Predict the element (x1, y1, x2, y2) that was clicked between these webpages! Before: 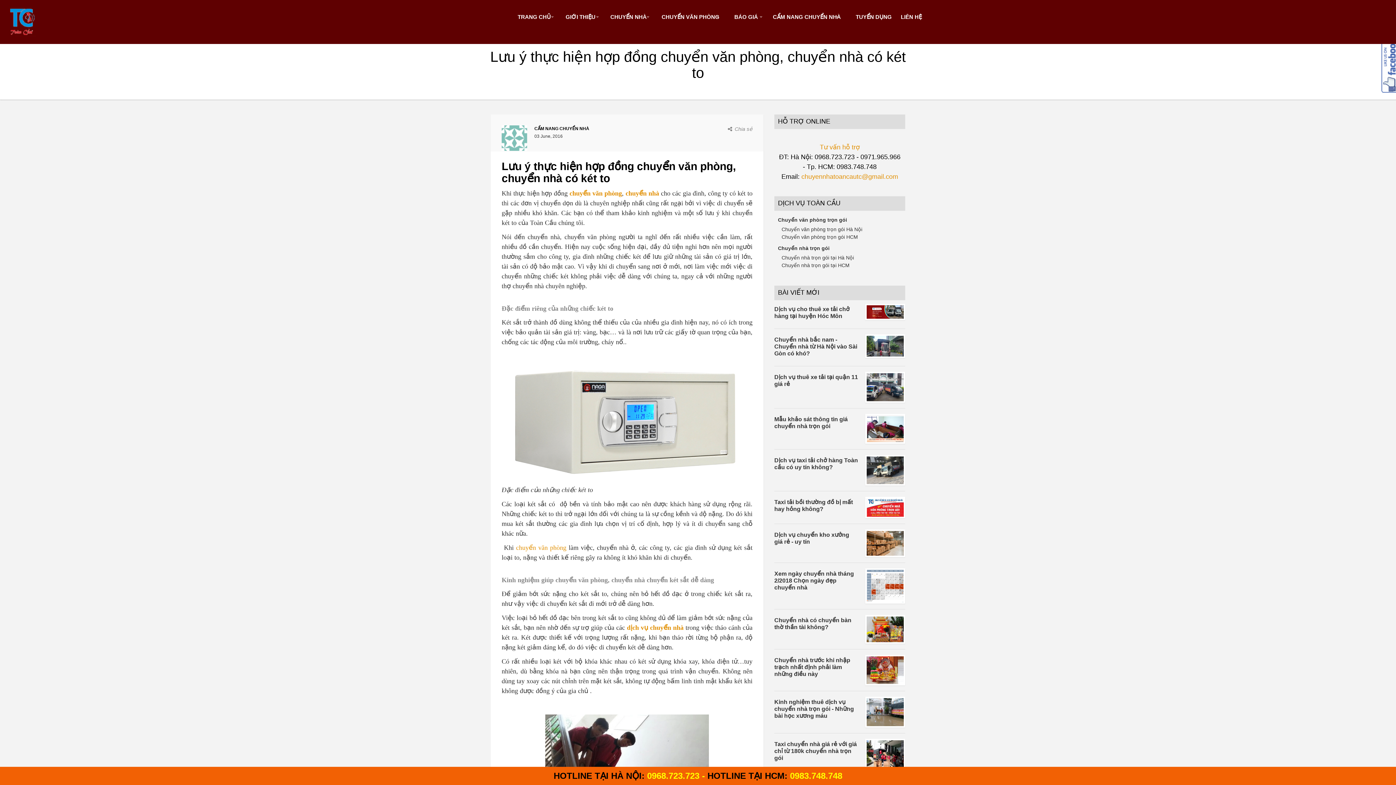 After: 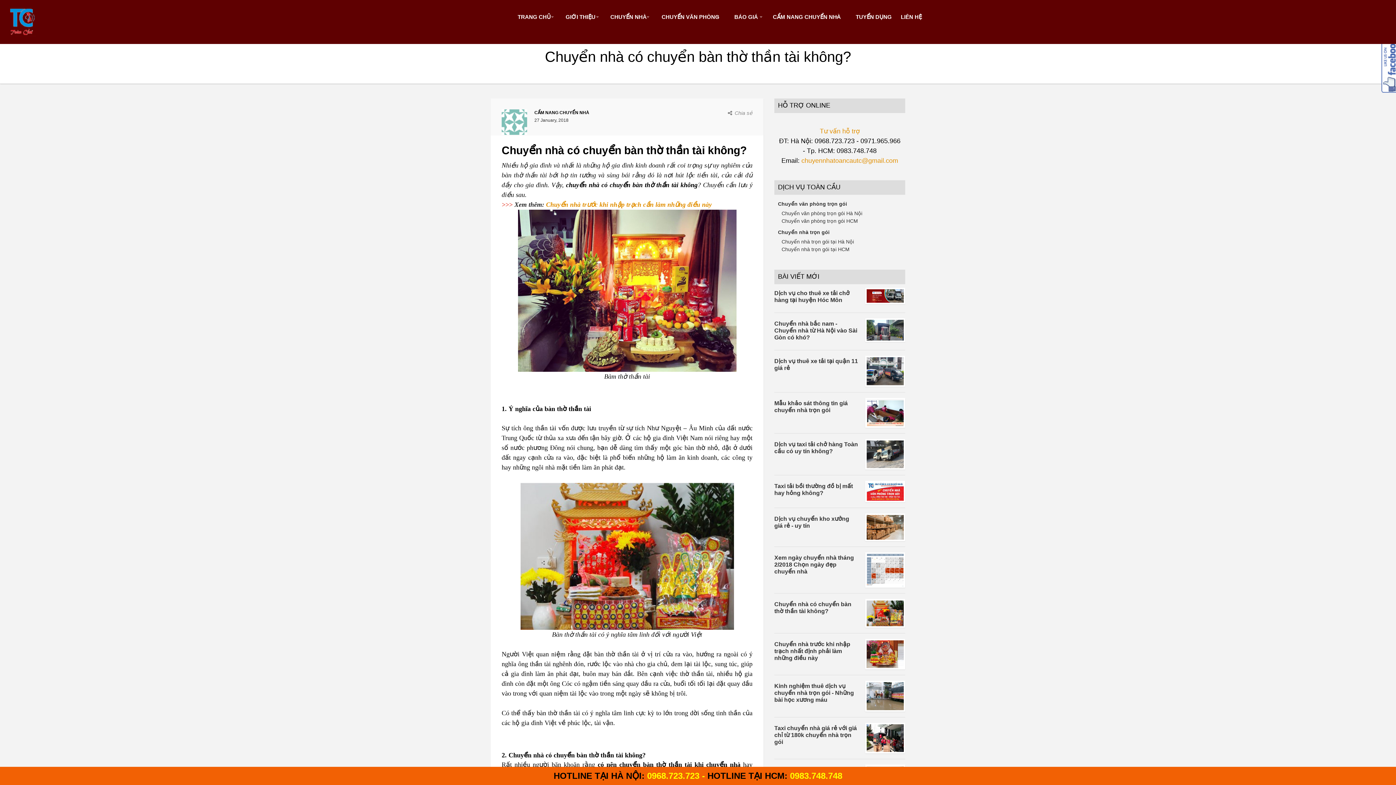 Action: label: Chuyển nhà có chuyển bàn thờ thần tài không? bbox: (774, 617, 851, 630)